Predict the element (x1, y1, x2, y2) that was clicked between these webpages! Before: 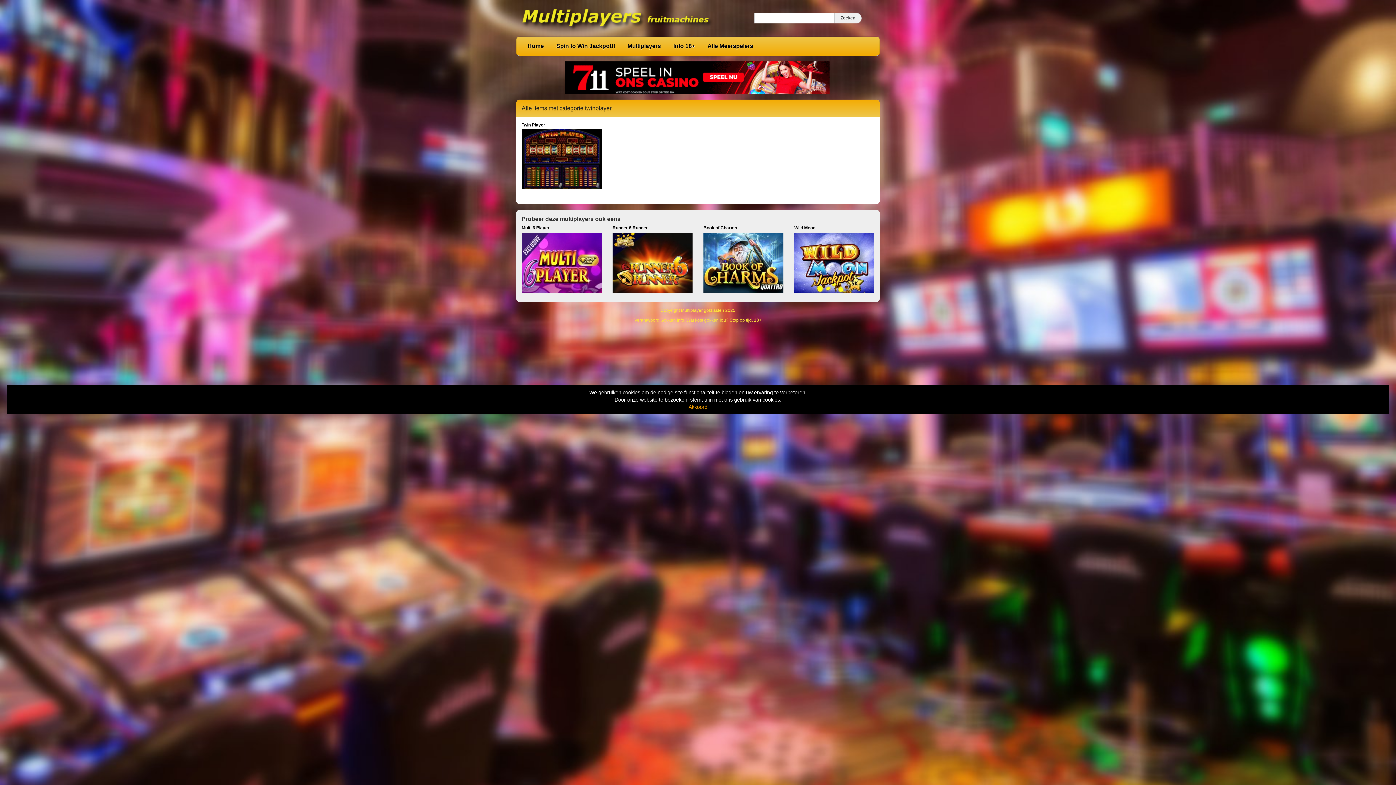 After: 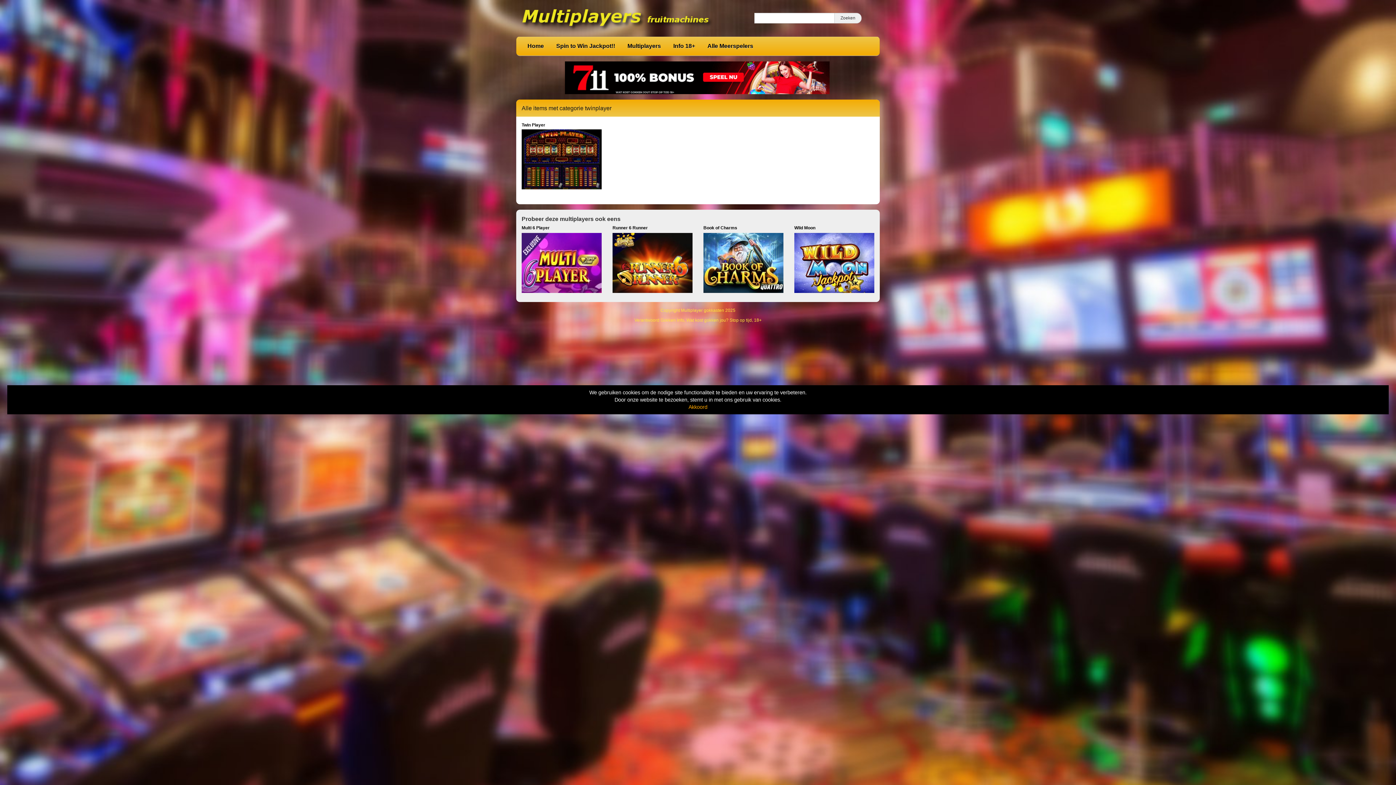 Action: bbox: (516, 578, 880, 583)